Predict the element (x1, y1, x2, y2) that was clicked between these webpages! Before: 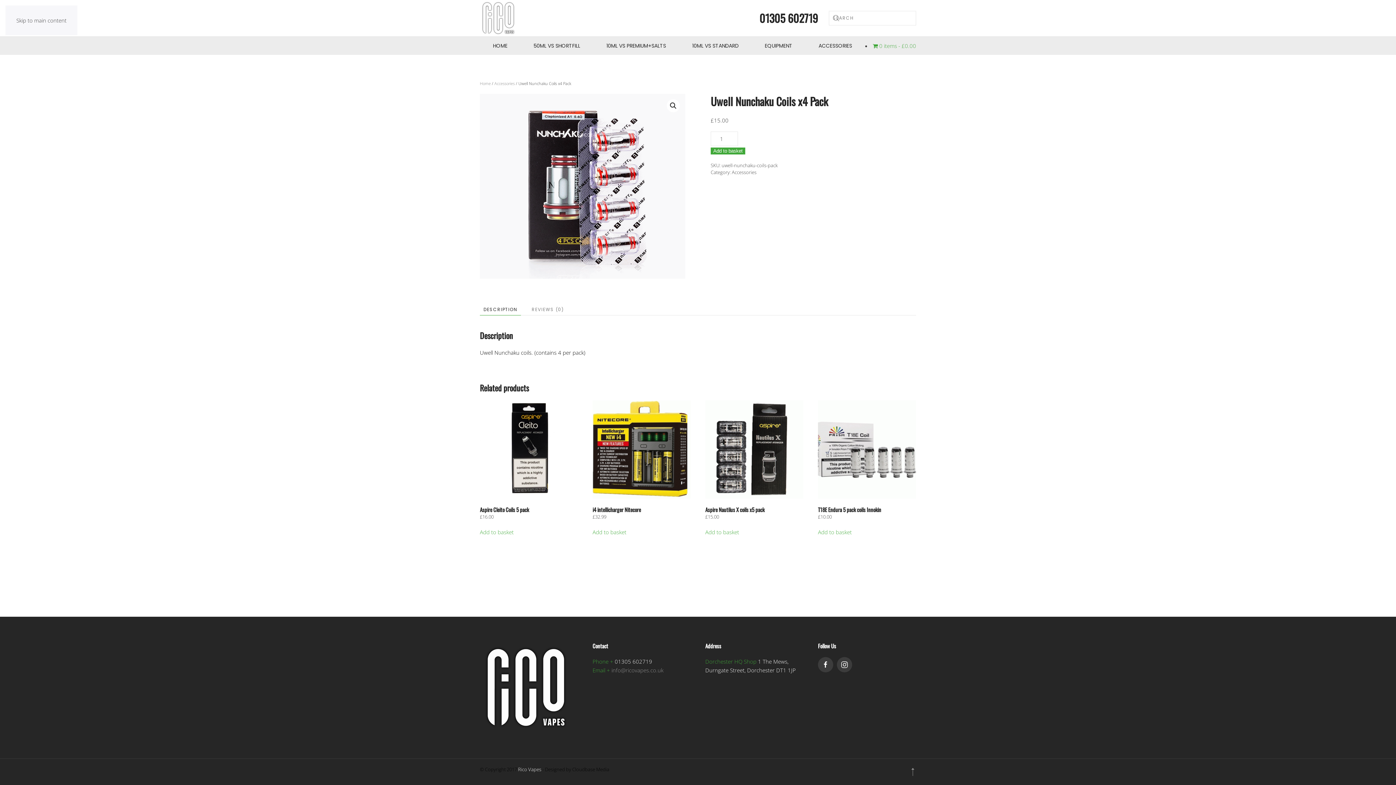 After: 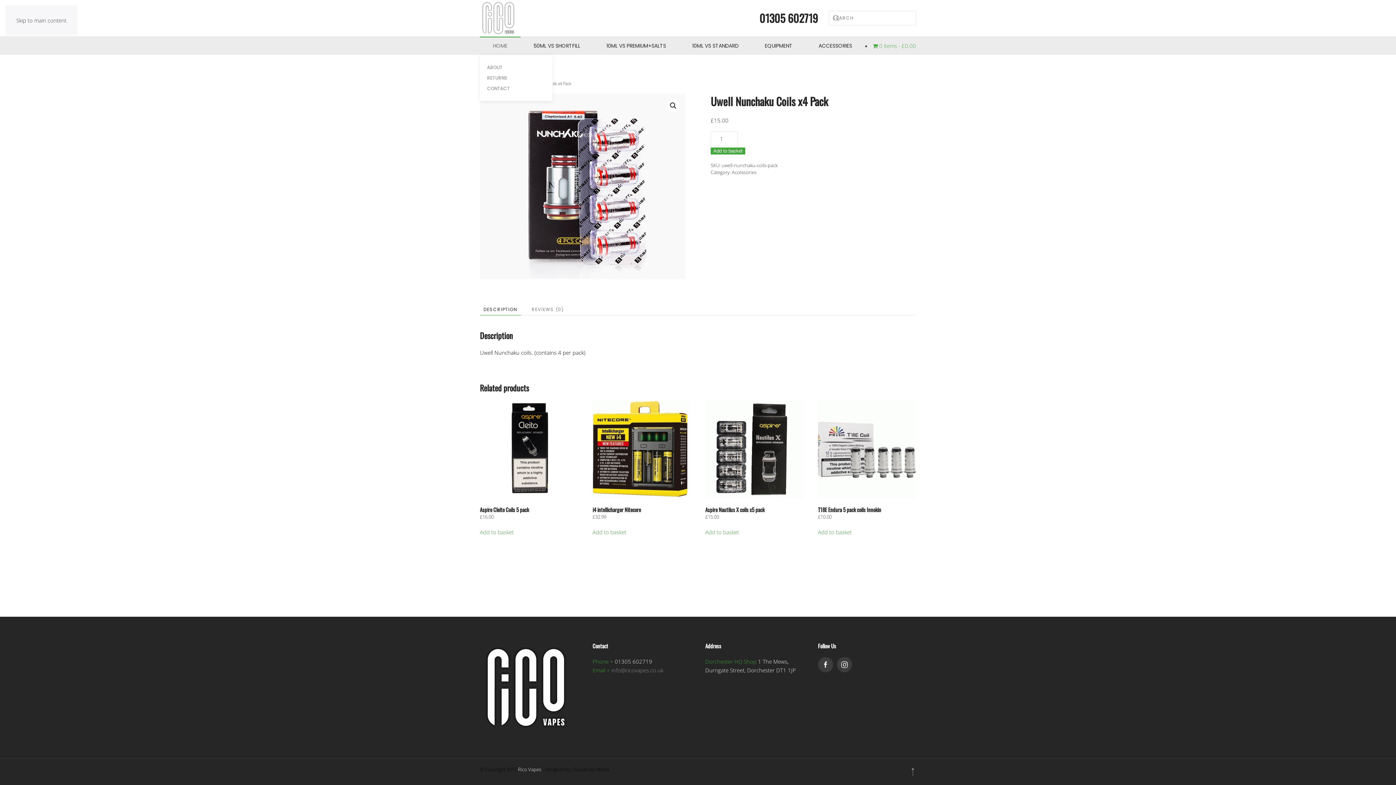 Action: label: HOME bbox: (480, 36, 520, 54)